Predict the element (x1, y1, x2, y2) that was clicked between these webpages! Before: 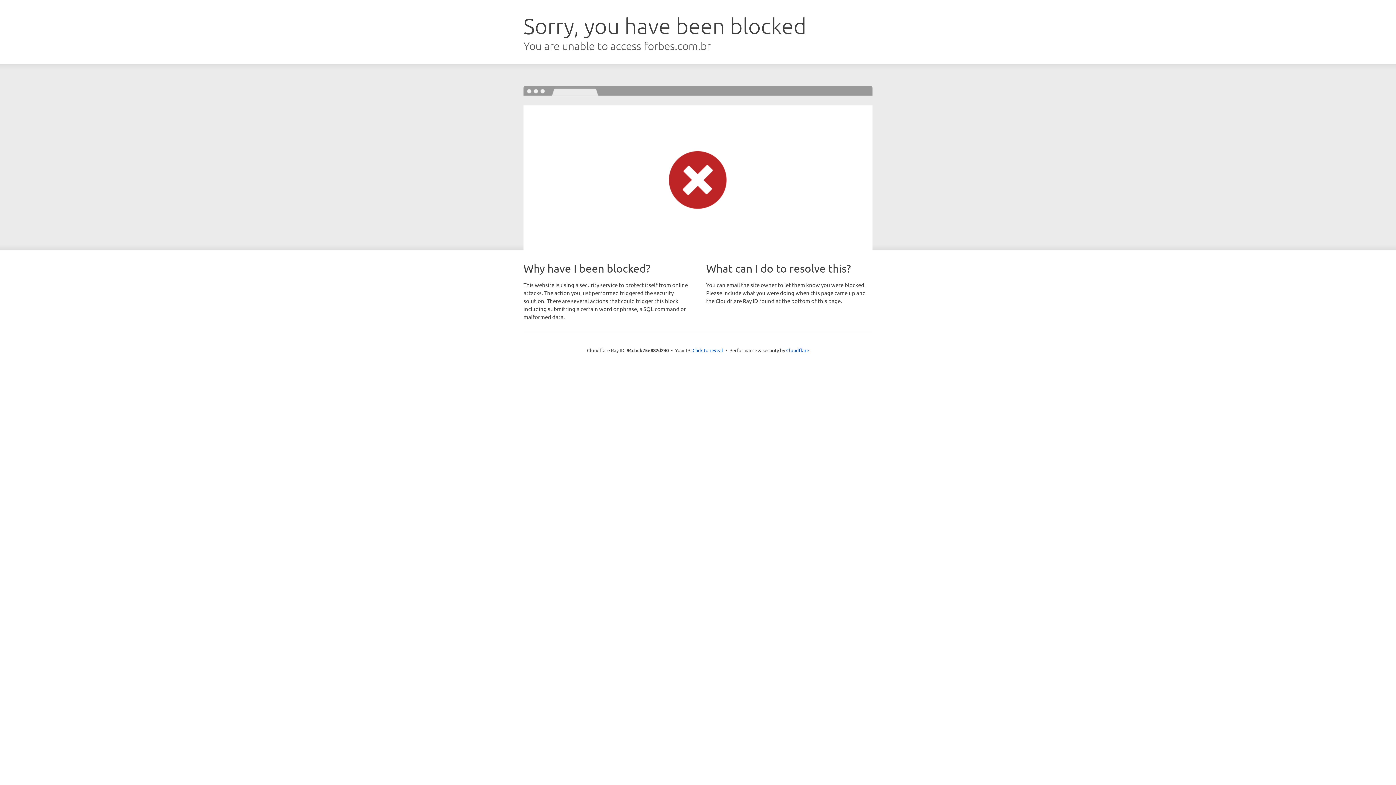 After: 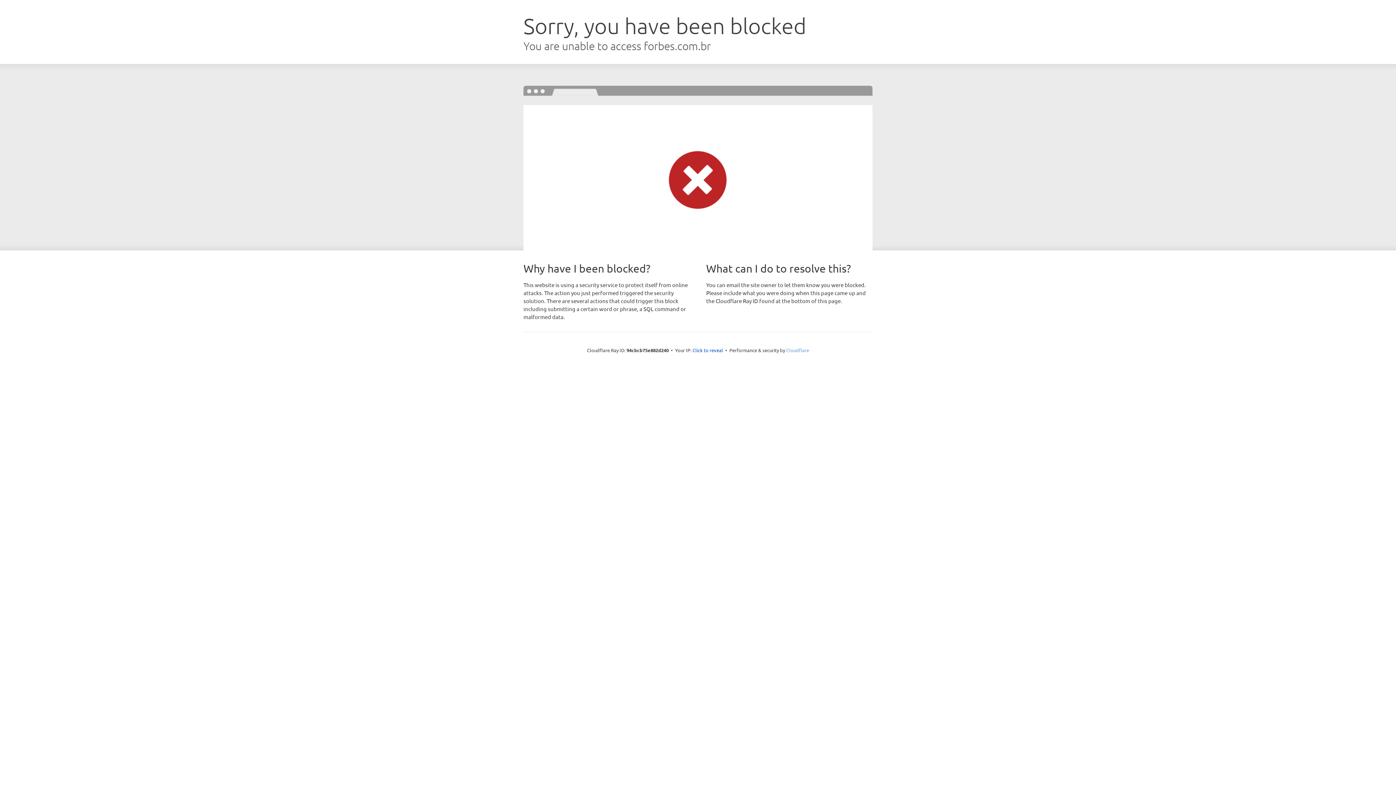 Action: bbox: (786, 347, 809, 353) label: Cloudflare